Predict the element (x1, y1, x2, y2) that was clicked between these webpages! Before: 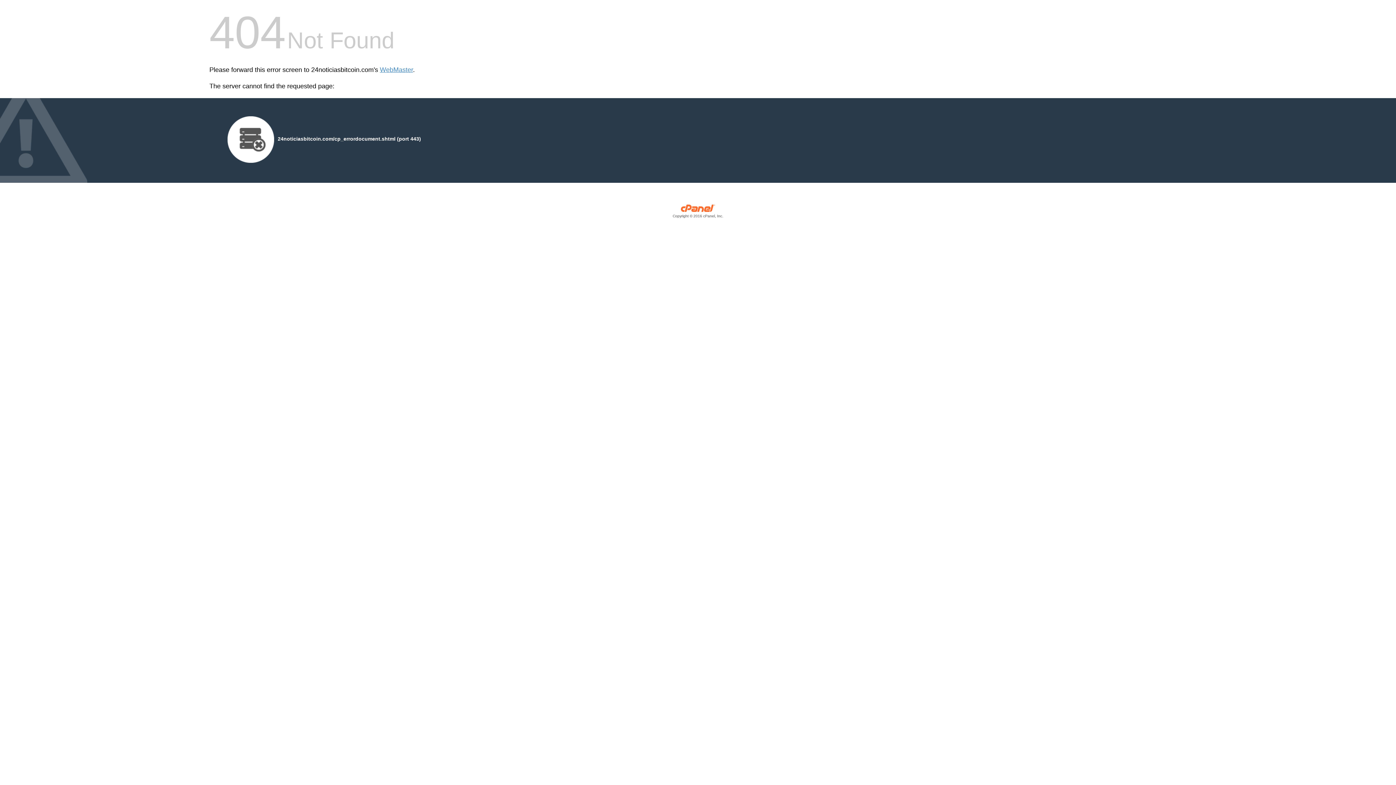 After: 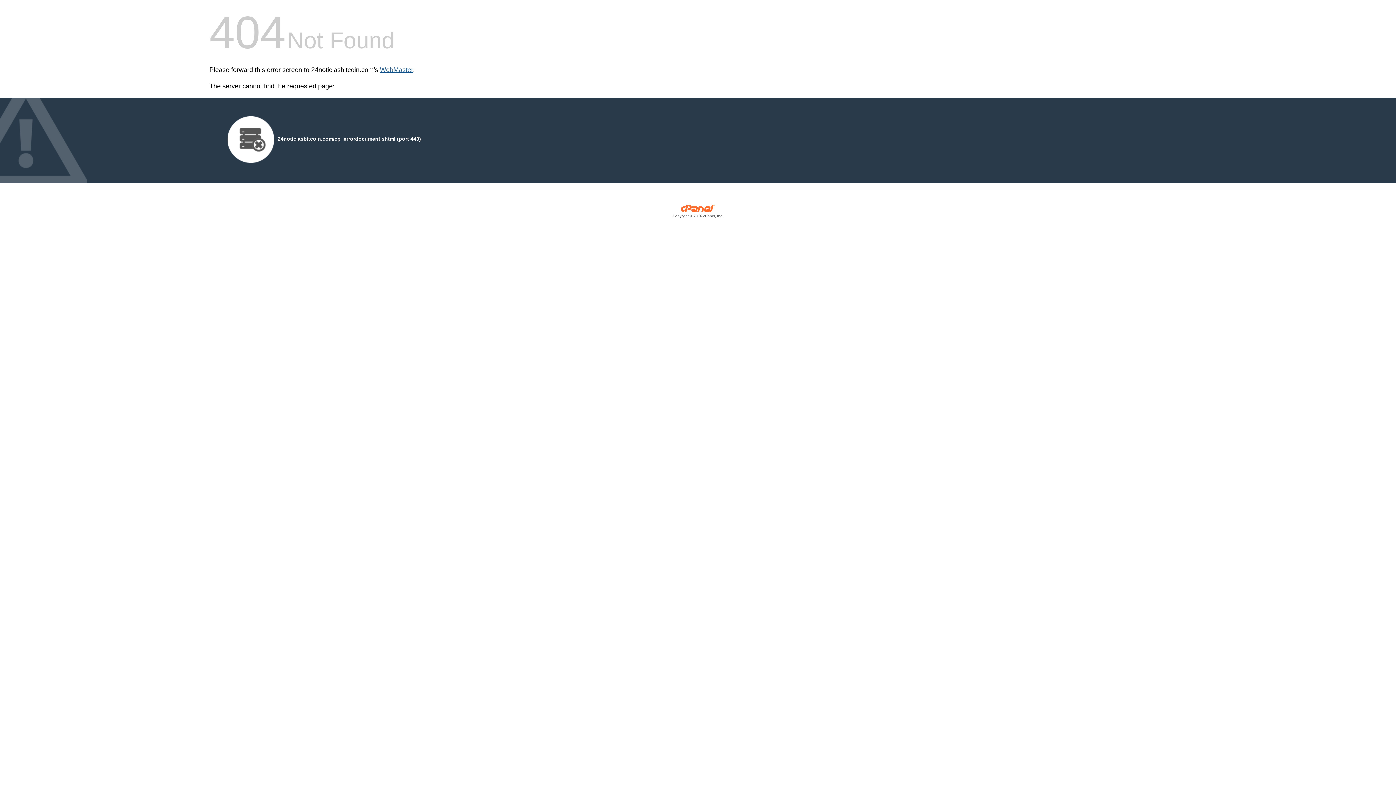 Action: label: WebMaster bbox: (380, 66, 413, 73)